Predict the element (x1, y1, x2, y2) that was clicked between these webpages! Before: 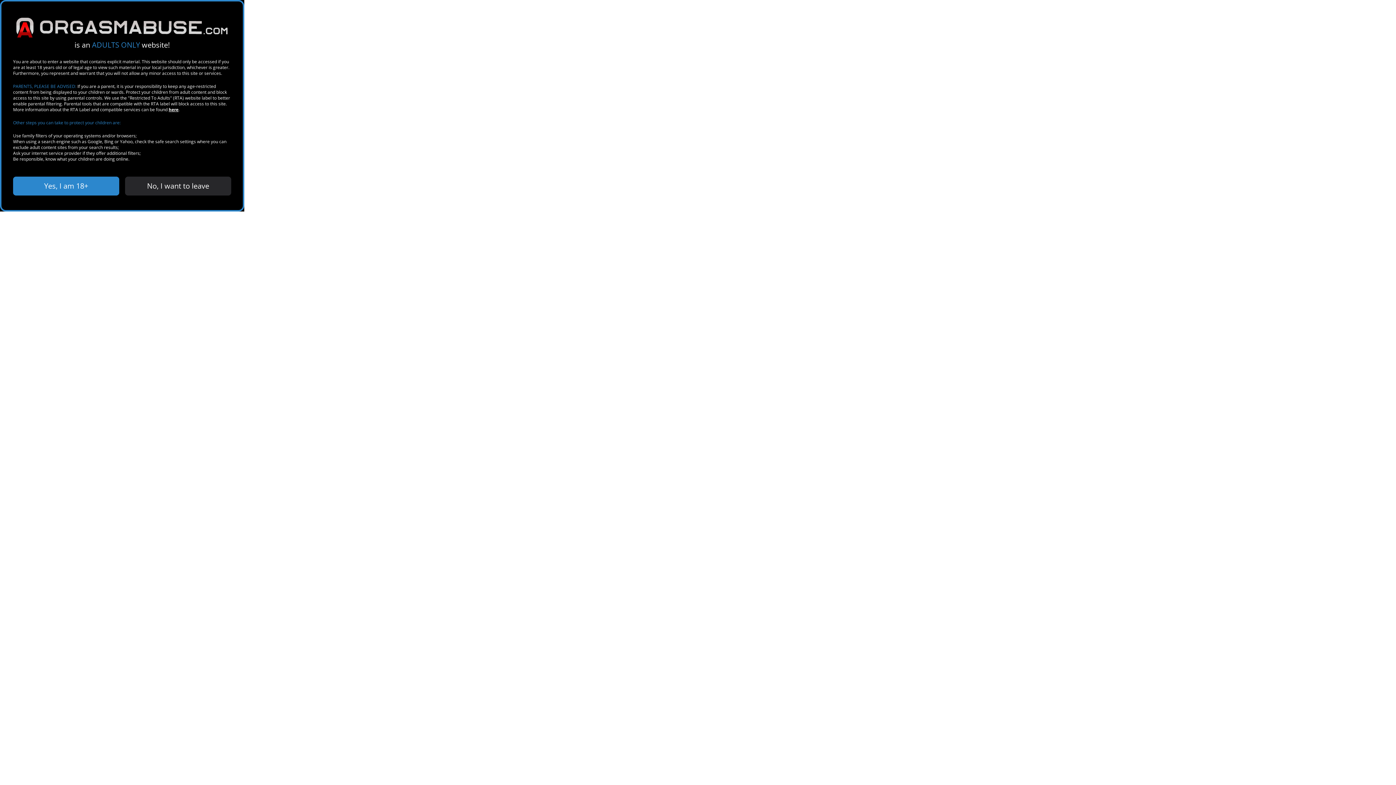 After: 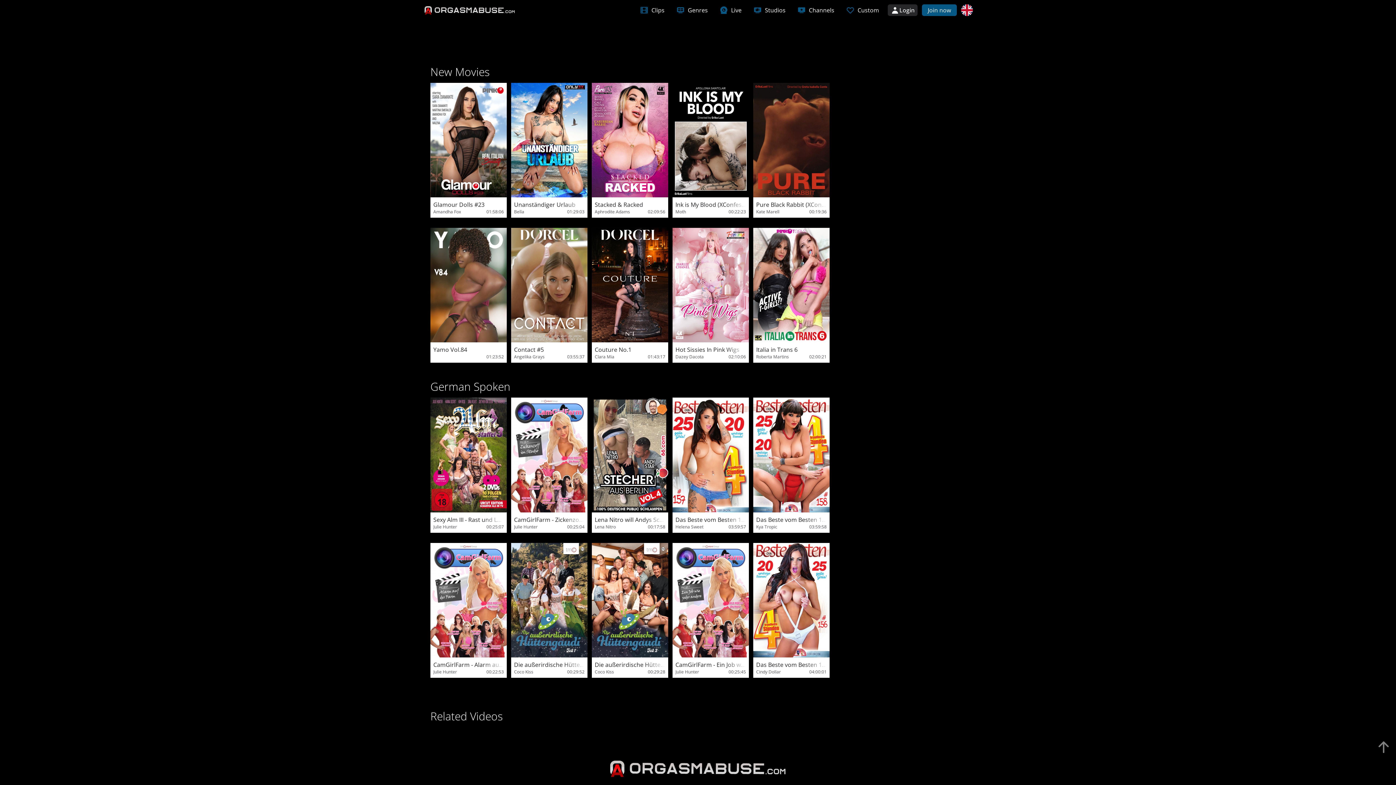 Action: bbox: (13, 176, 119, 195) label: Yes, I am 18+